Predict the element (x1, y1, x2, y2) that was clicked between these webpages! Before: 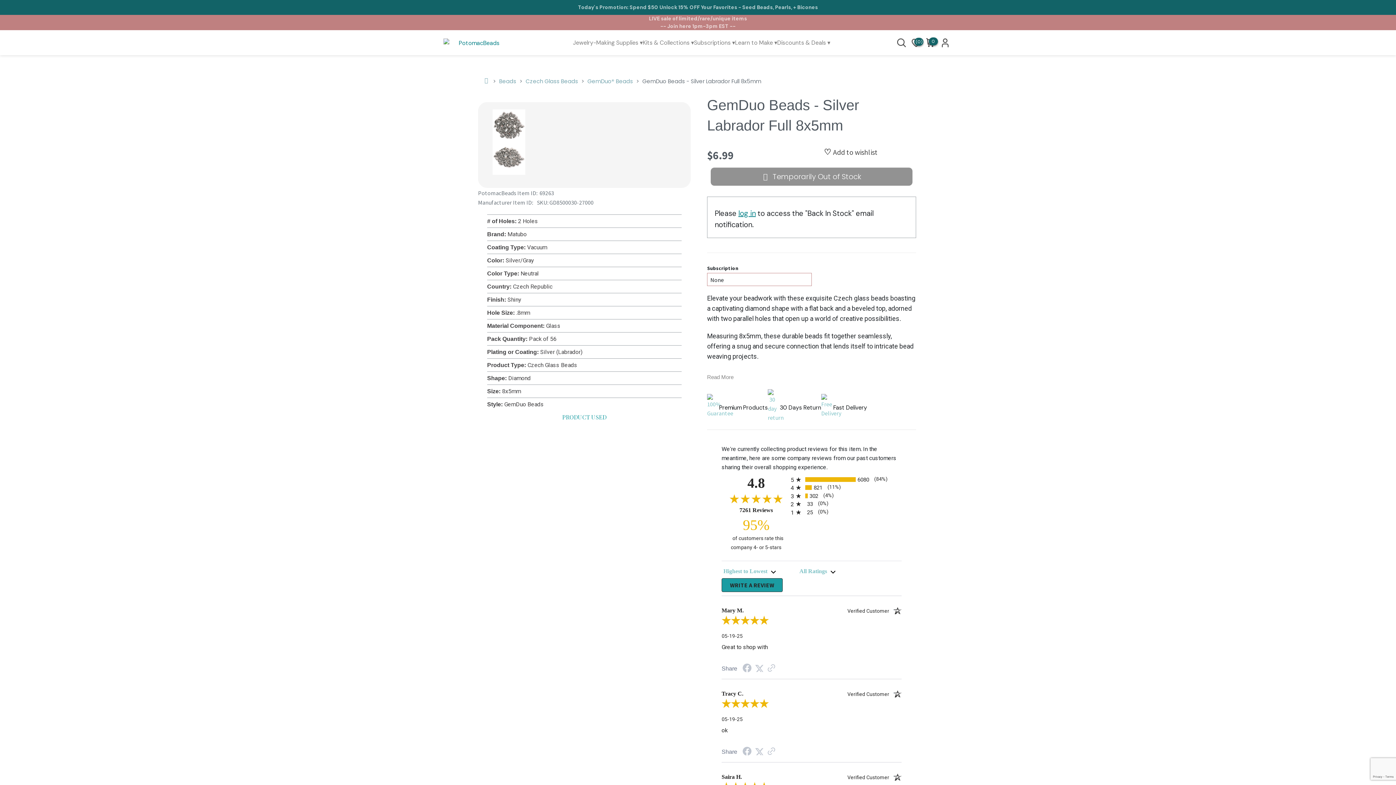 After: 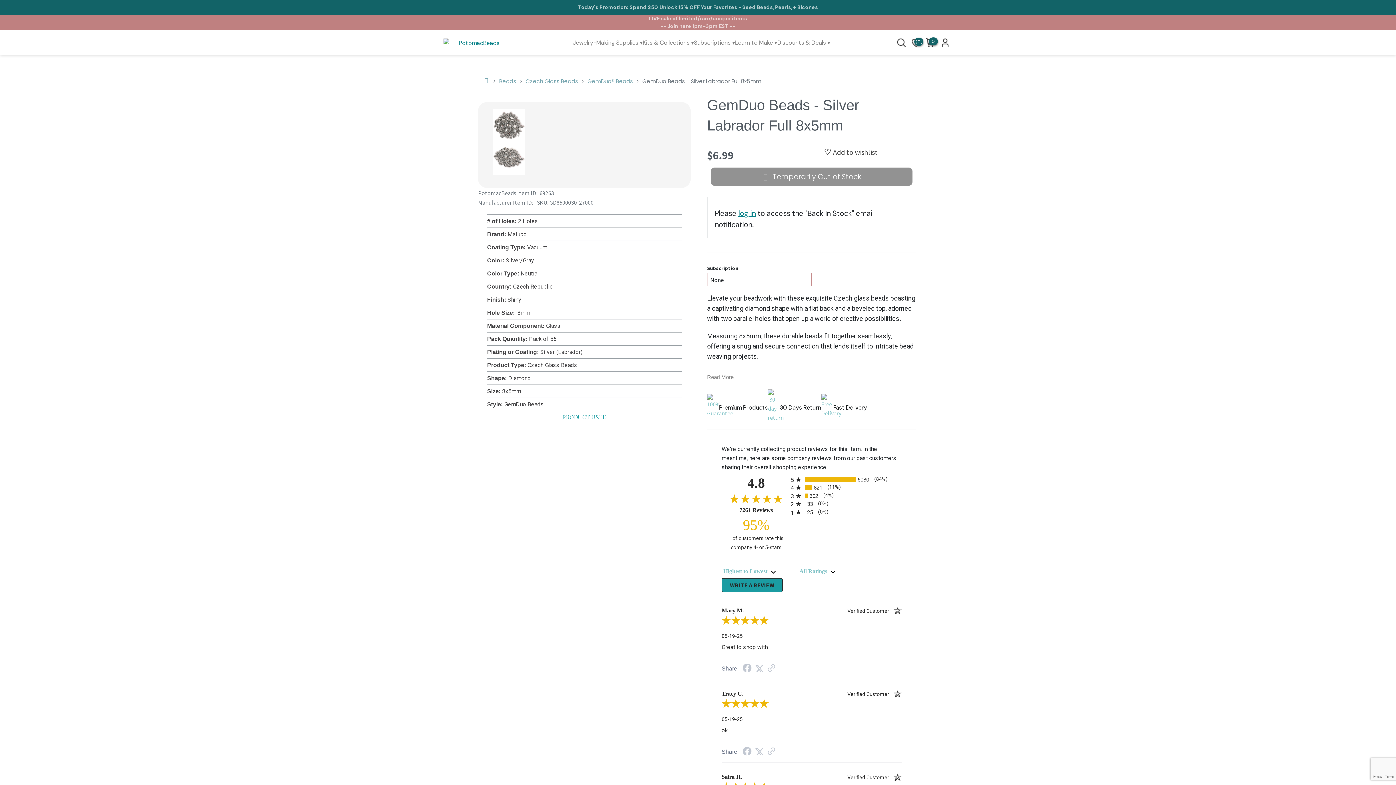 Action: label: Jewelry-Making Supplies ▾ bbox: (573, 38, 642, 46)